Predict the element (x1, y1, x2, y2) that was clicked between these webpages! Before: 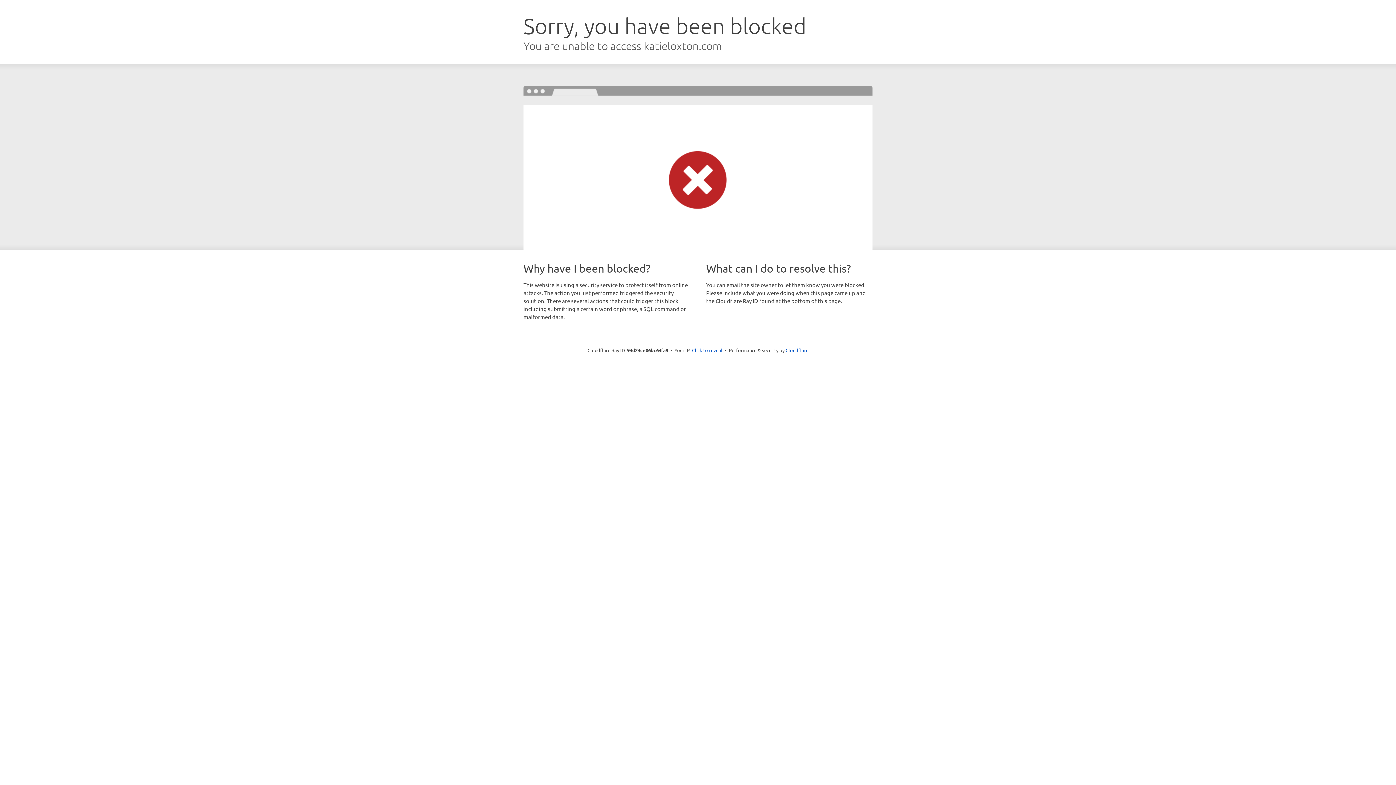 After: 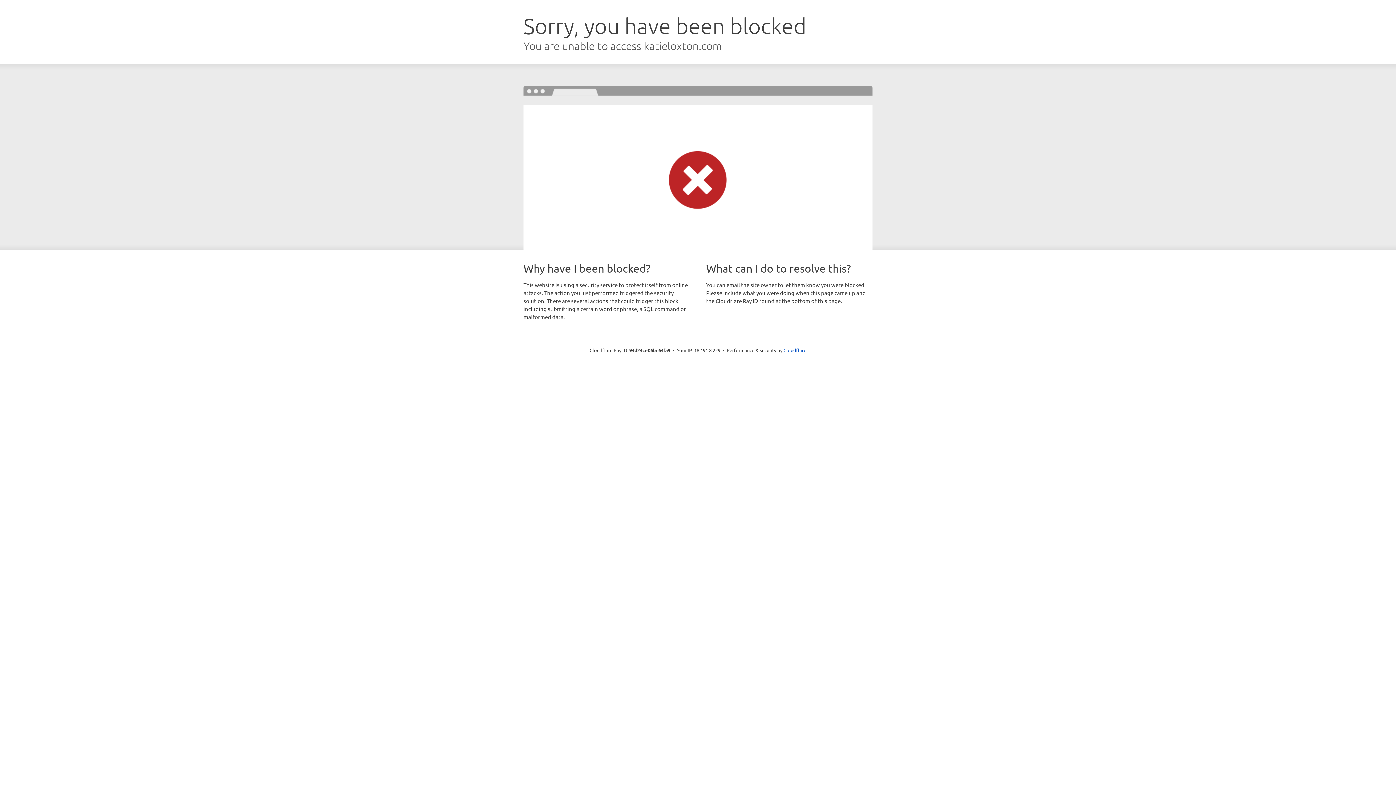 Action: bbox: (692, 346, 722, 353) label: Click to reveal